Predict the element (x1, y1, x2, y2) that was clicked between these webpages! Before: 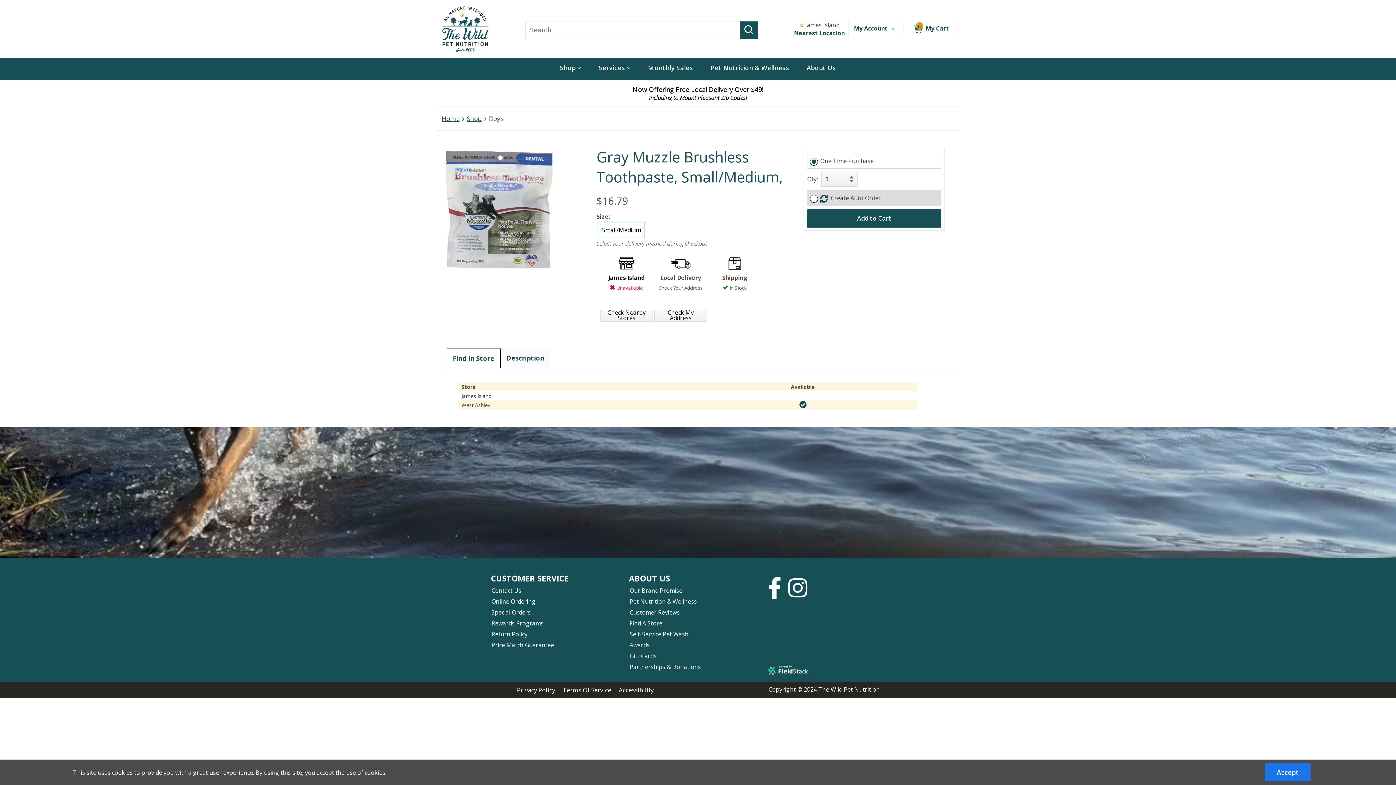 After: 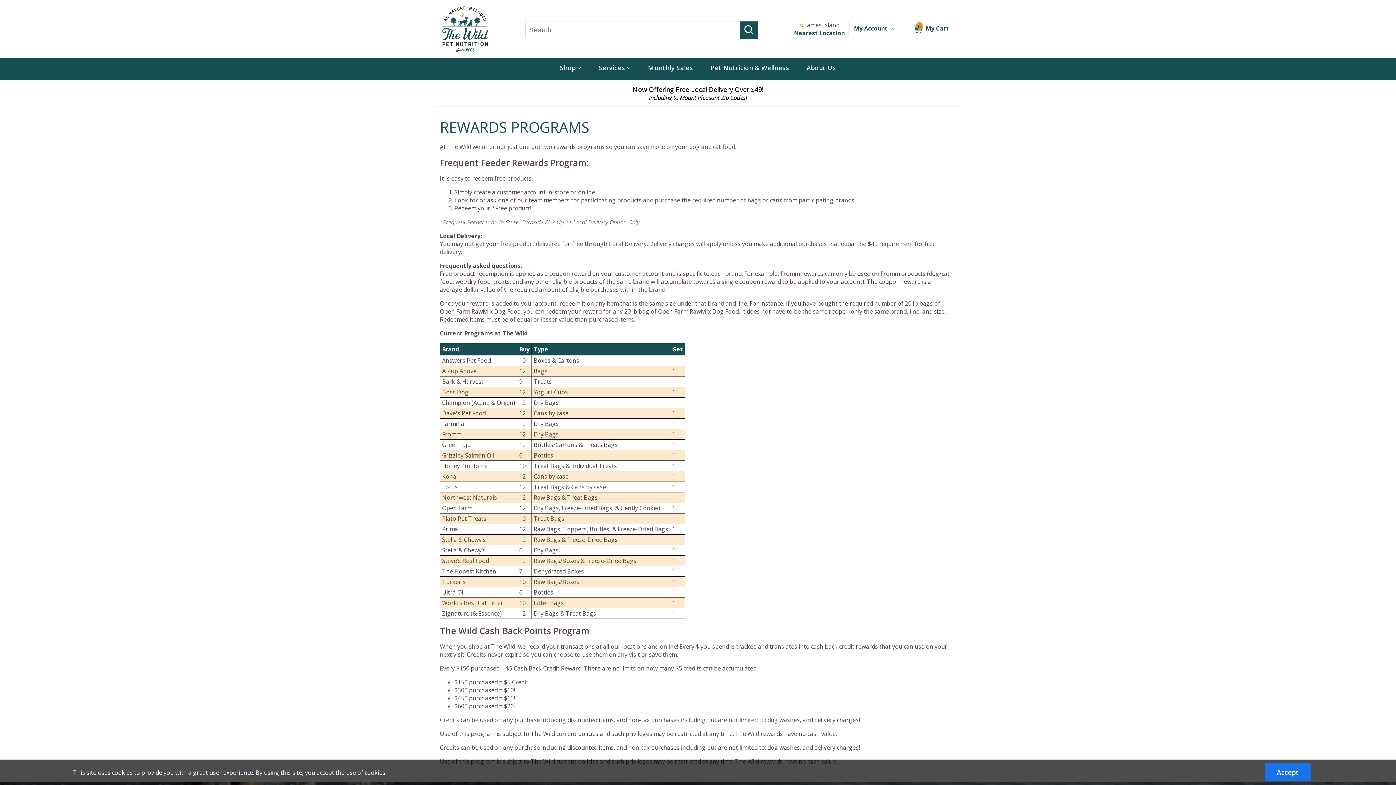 Action: label: Rewards Programs bbox: (490, 619, 544, 627)